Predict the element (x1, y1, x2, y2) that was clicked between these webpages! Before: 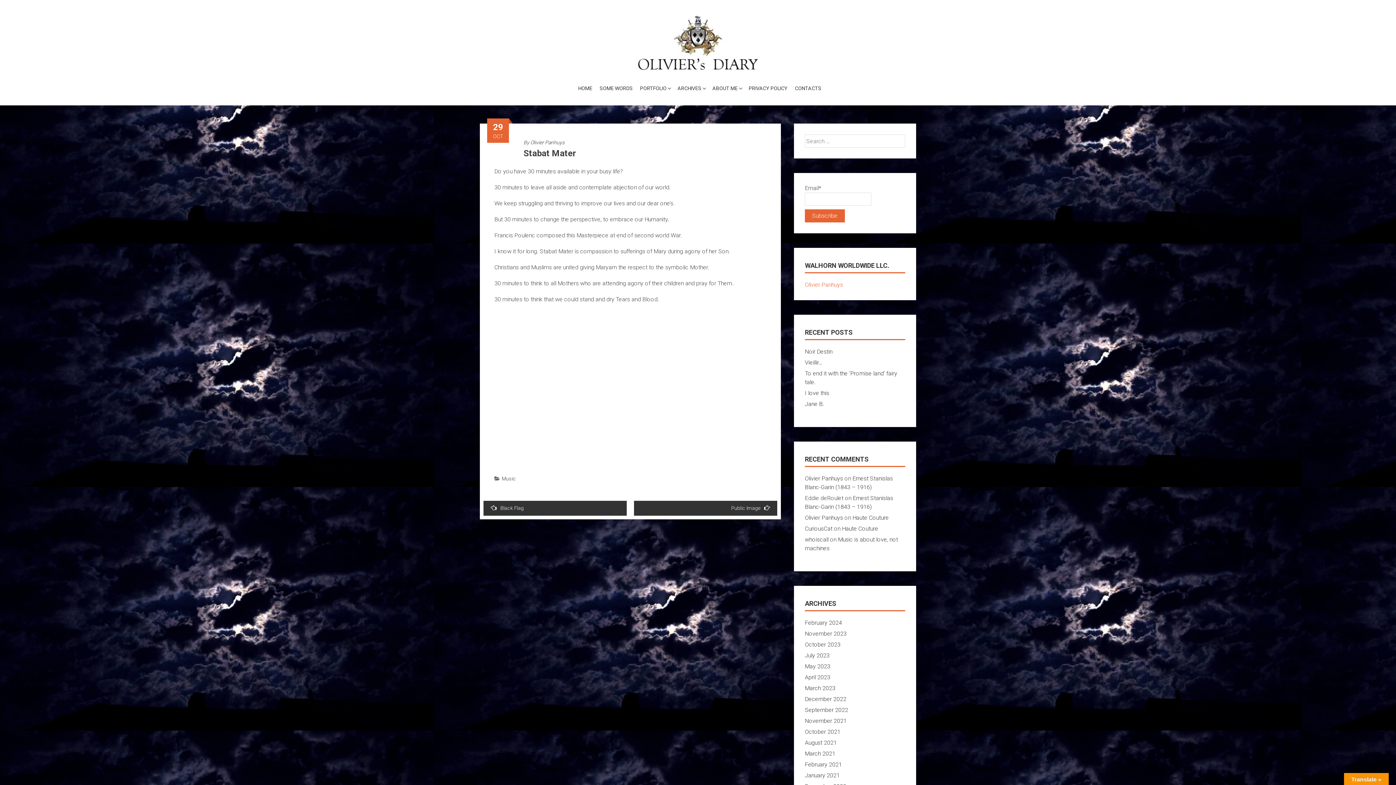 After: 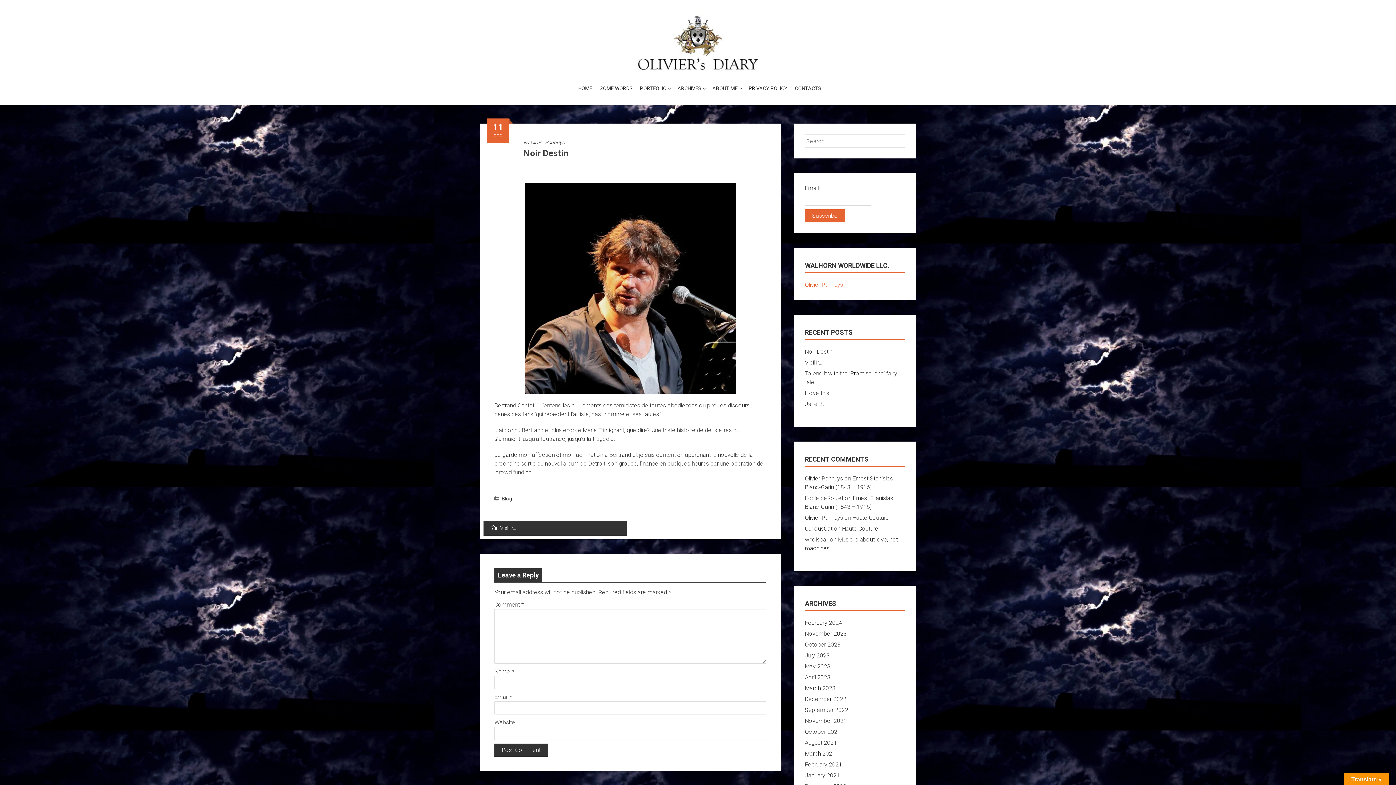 Action: bbox: (805, 348, 832, 355) label: Noir Destin